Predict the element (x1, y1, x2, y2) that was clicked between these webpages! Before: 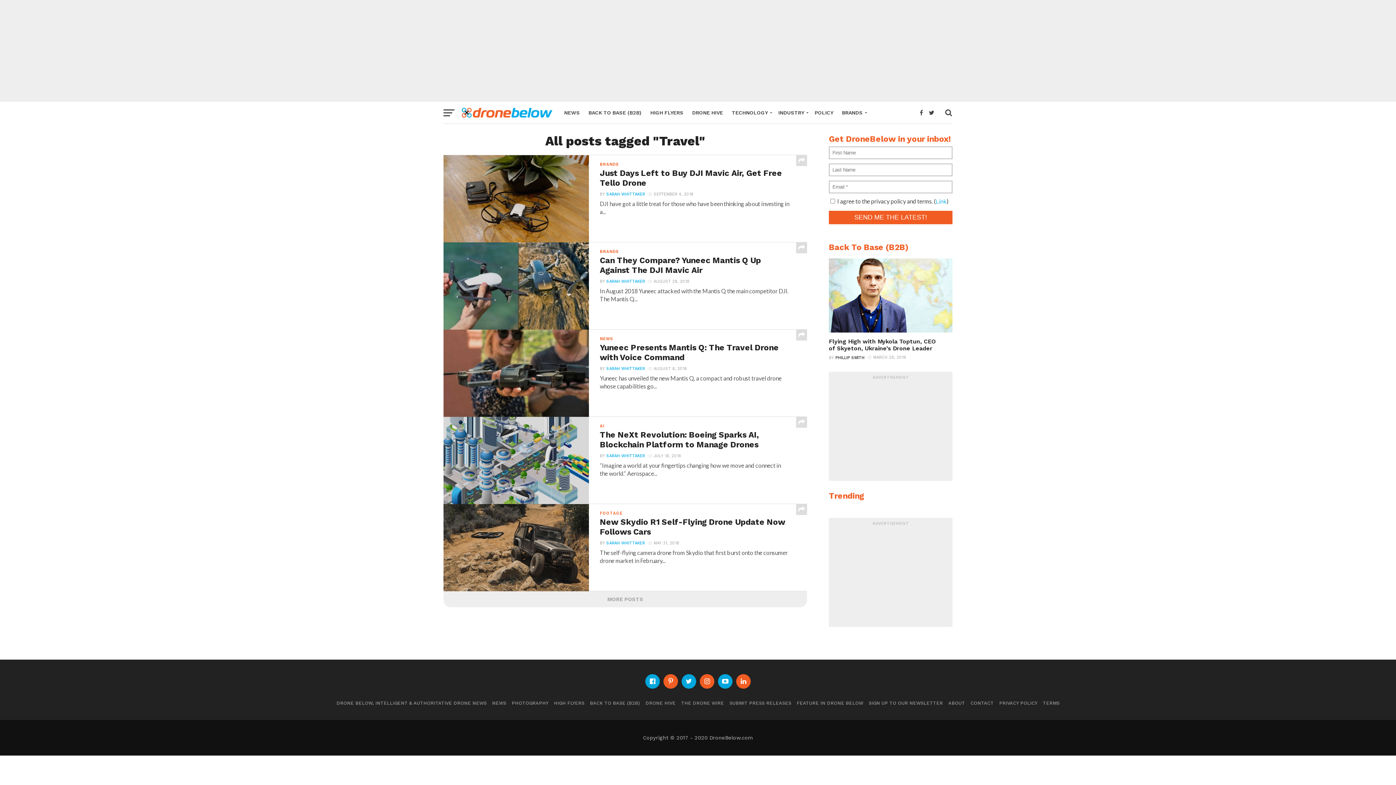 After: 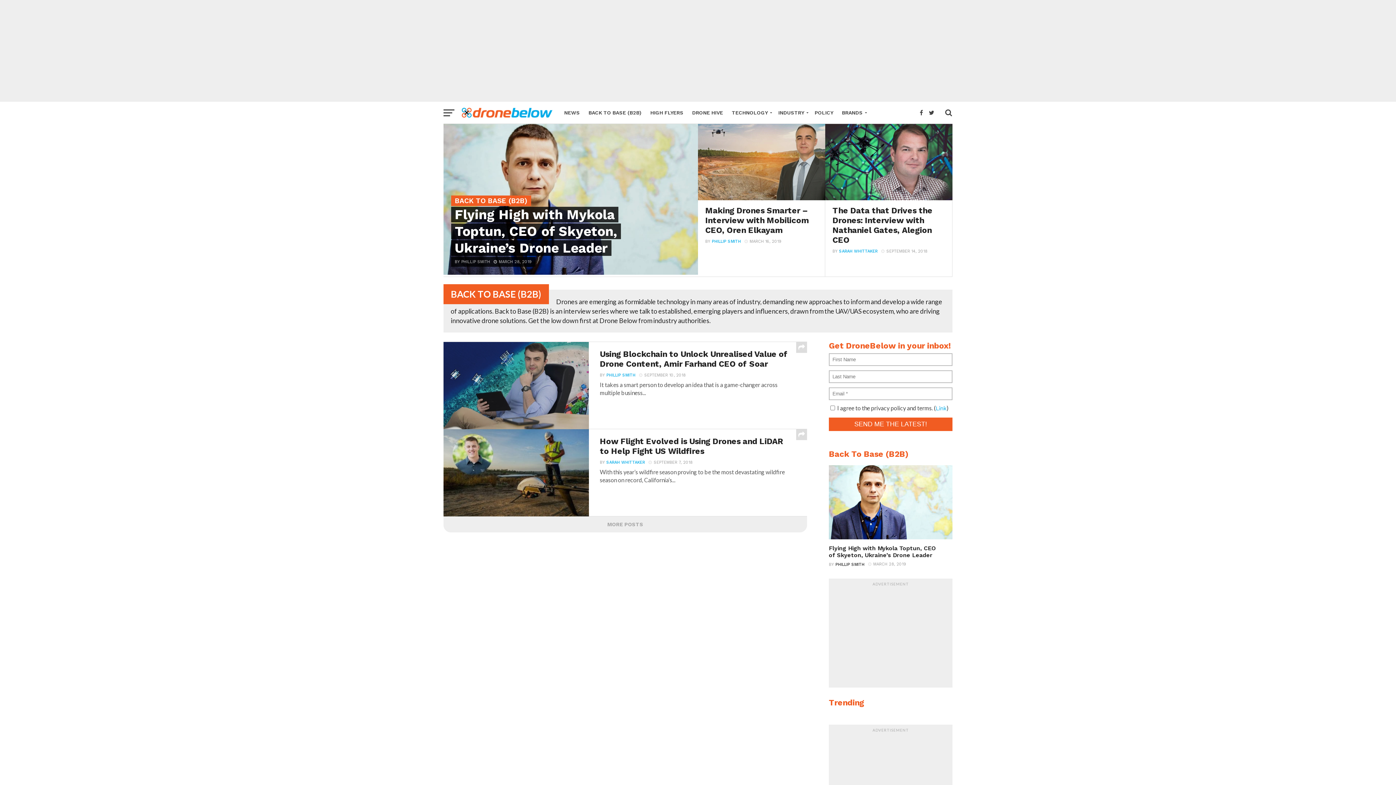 Action: bbox: (584, 101, 646, 123) label: BACK TO BASE (B2B)